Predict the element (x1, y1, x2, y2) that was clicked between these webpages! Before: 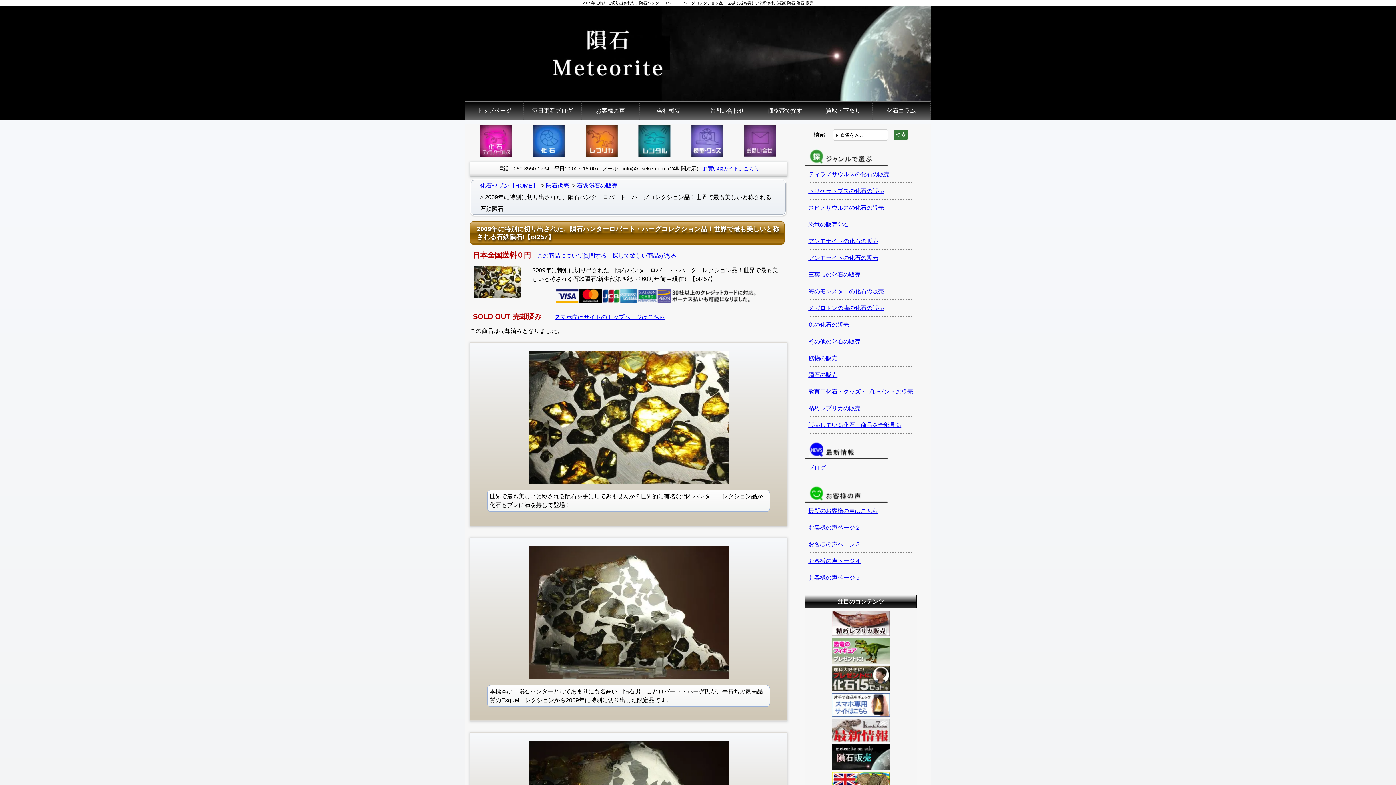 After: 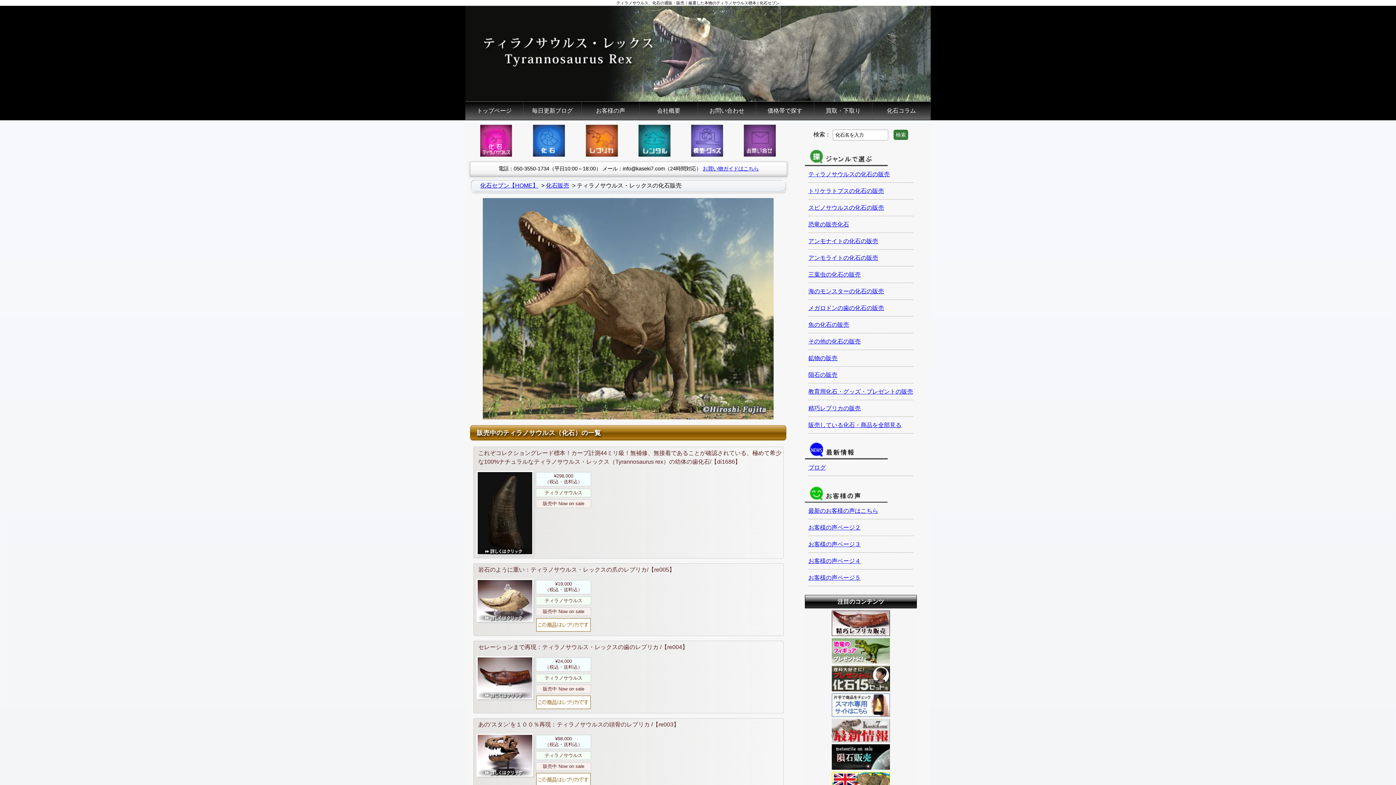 Action: bbox: (808, 171, 890, 177) label: ティラノサウルスの化石の販売